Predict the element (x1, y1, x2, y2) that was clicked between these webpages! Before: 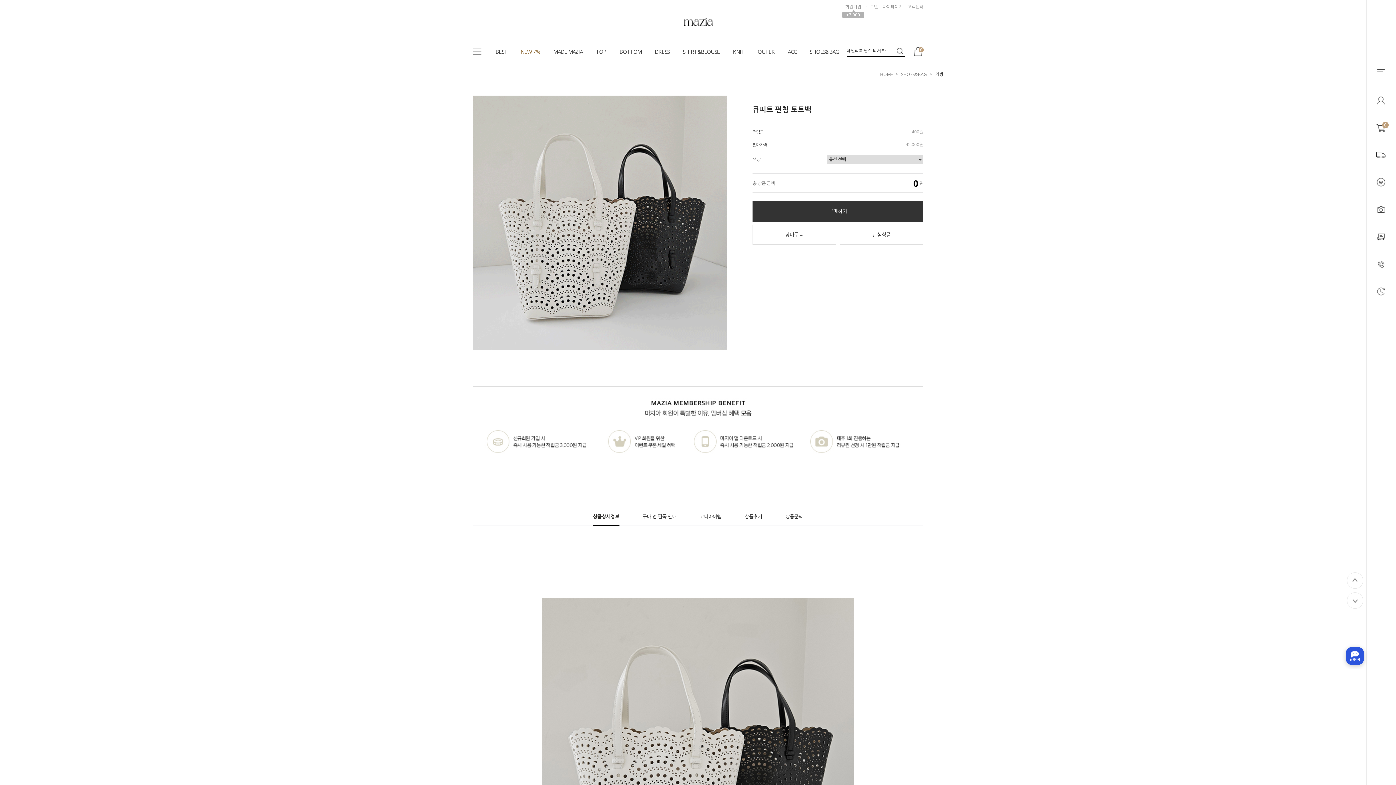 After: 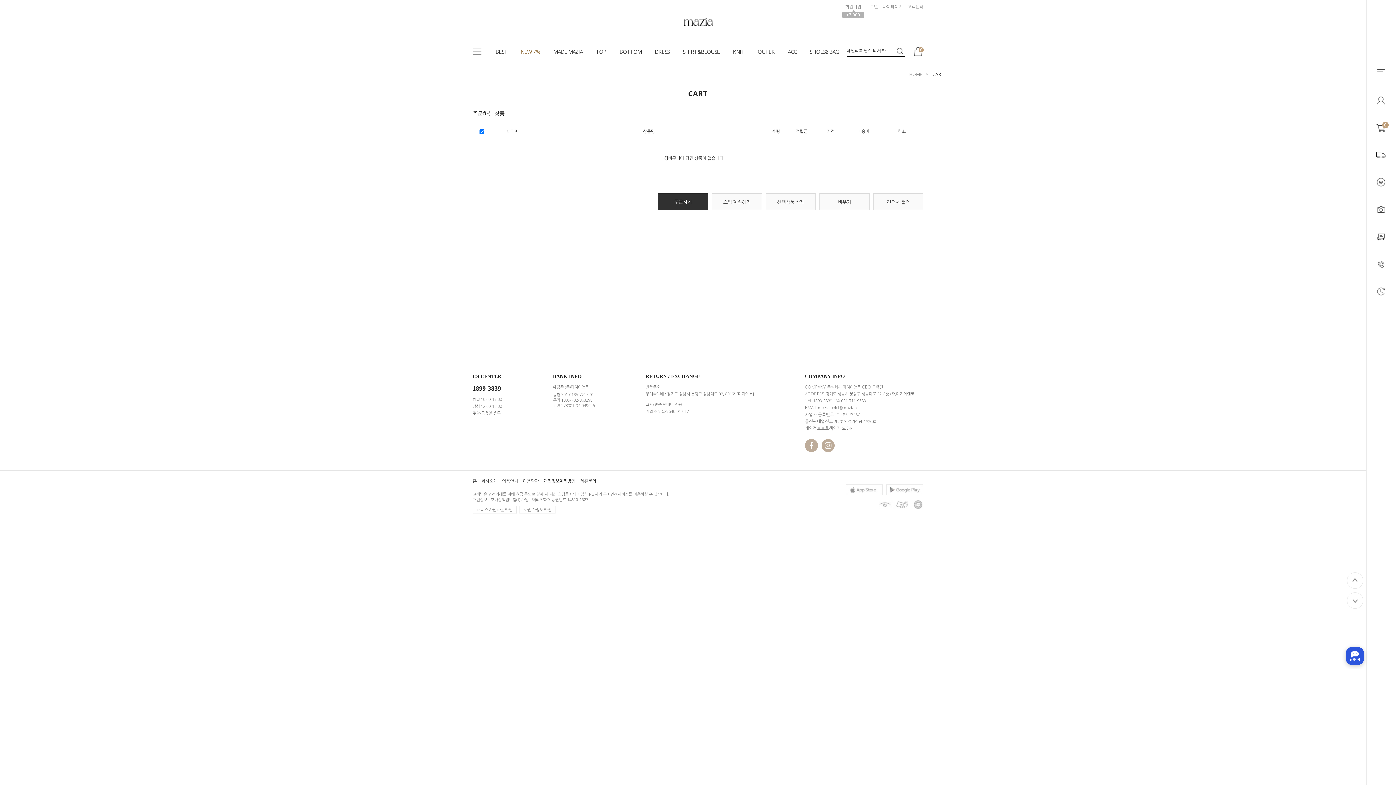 Action: label: 0 bbox: (913, 47, 923, 53)